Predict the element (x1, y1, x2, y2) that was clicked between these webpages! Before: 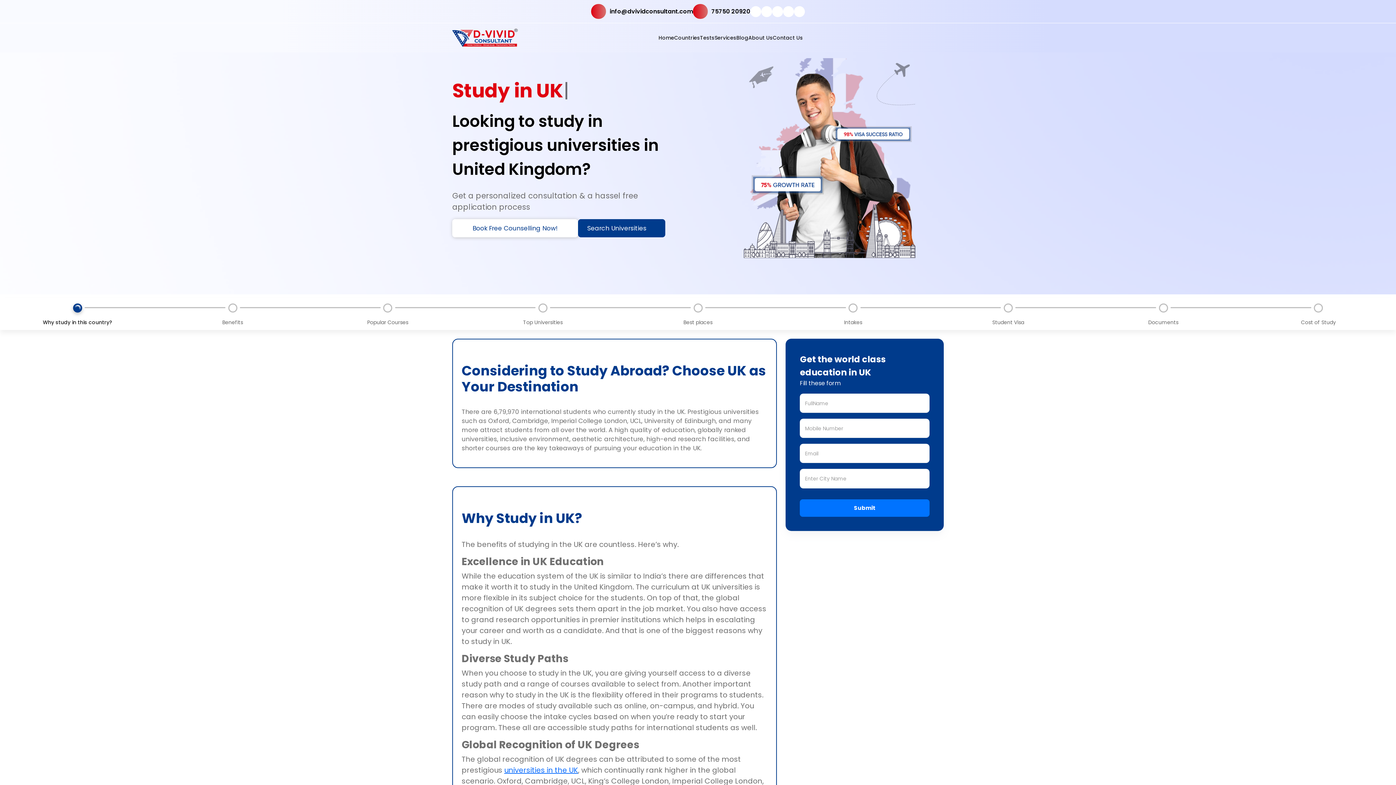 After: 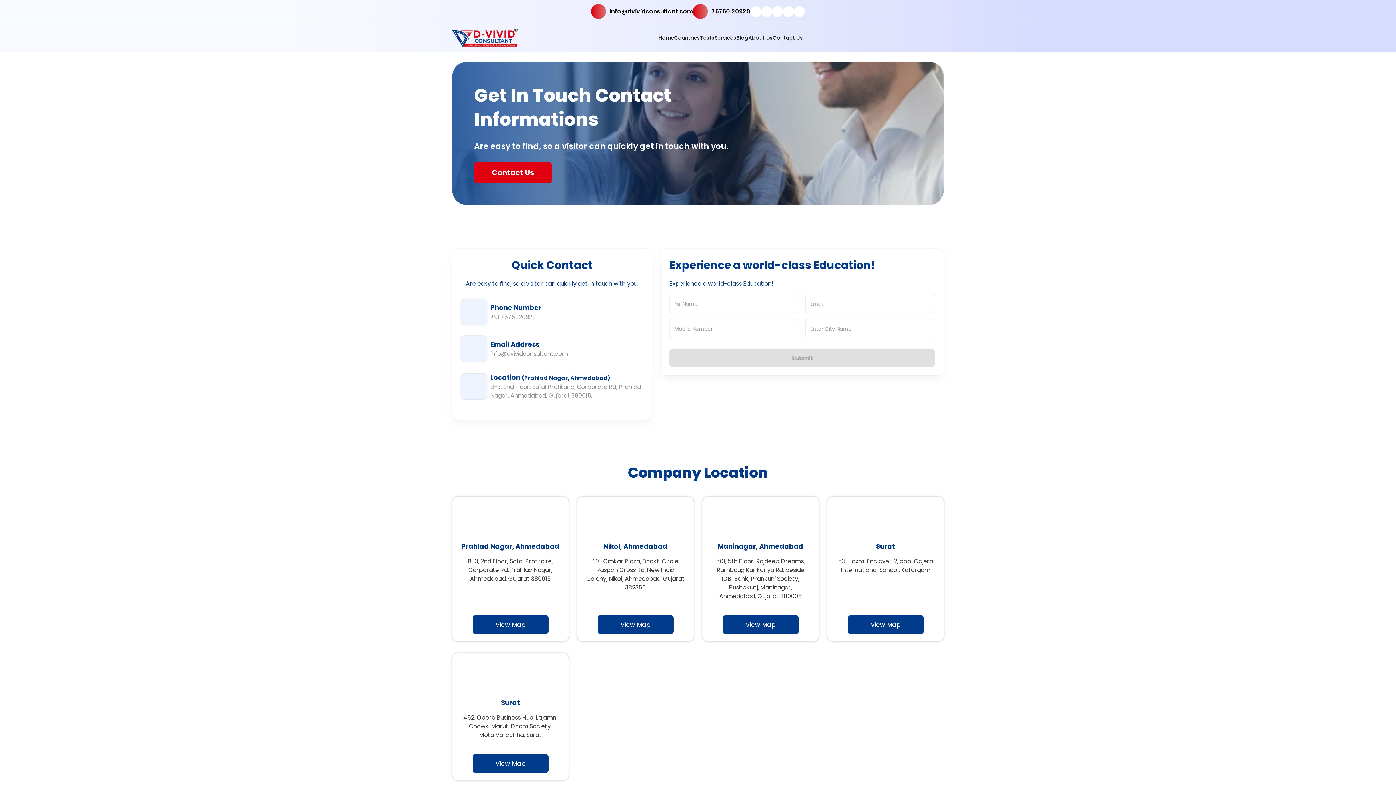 Action: bbox: (772, 26, 803, 49) label: Contact Us